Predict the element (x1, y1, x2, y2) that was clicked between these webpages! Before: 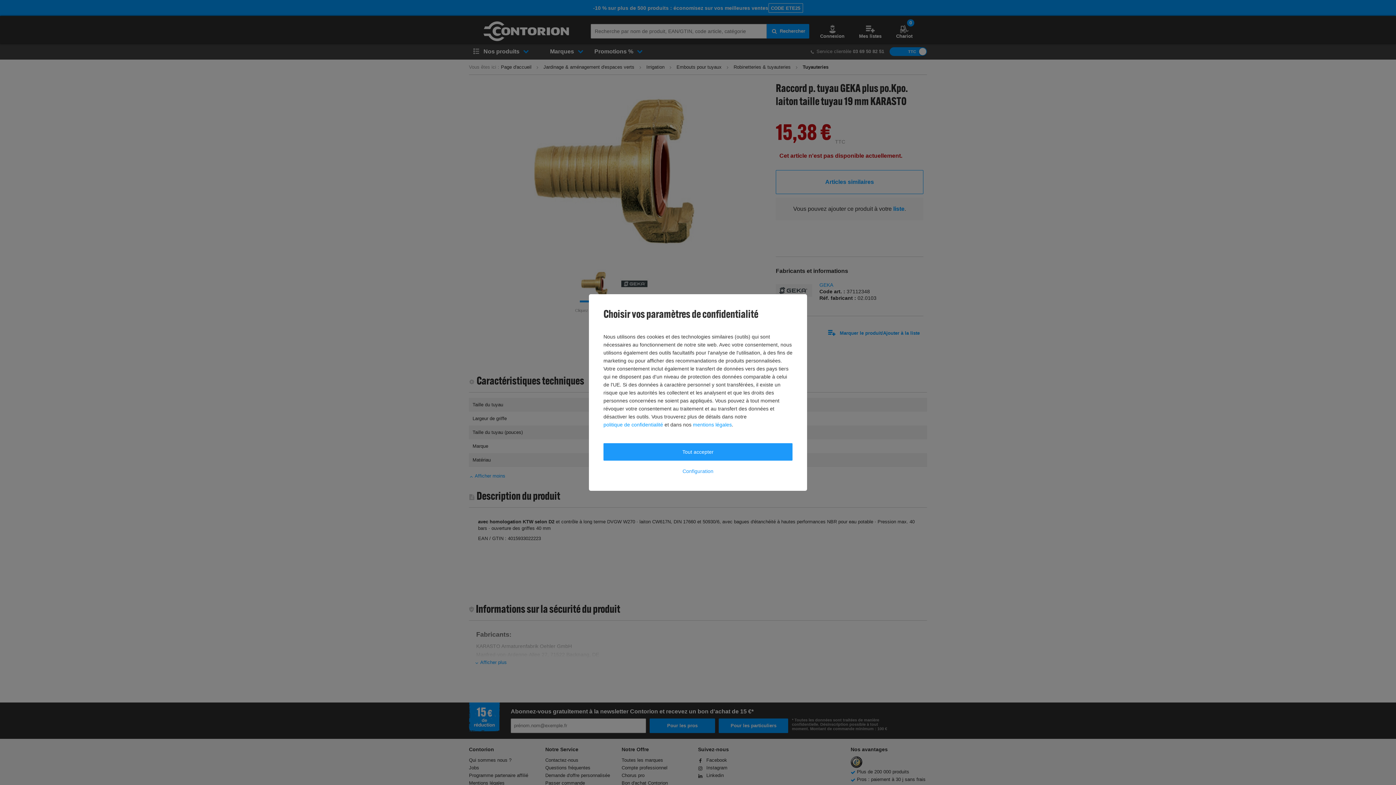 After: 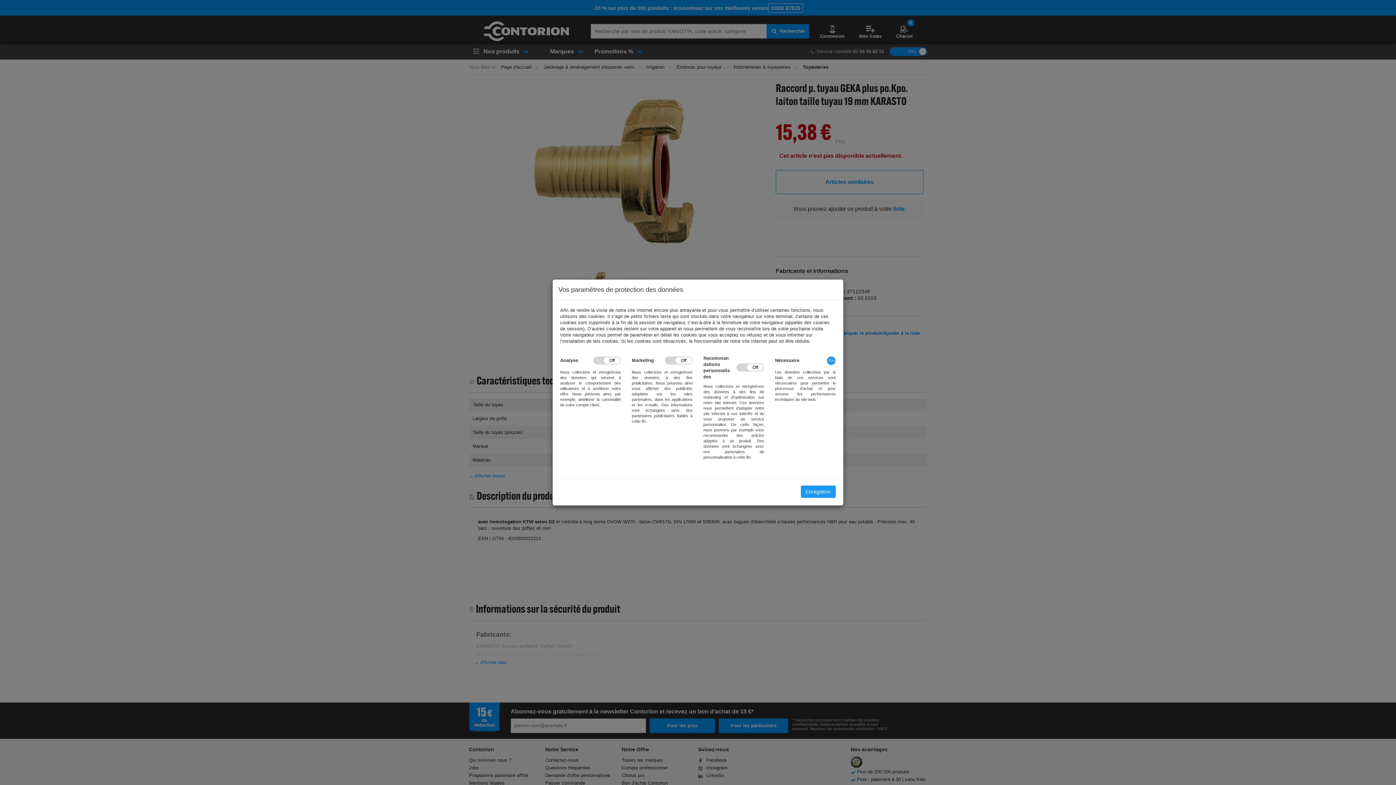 Action: label: Configuration bbox: (603, 462, 792, 480)